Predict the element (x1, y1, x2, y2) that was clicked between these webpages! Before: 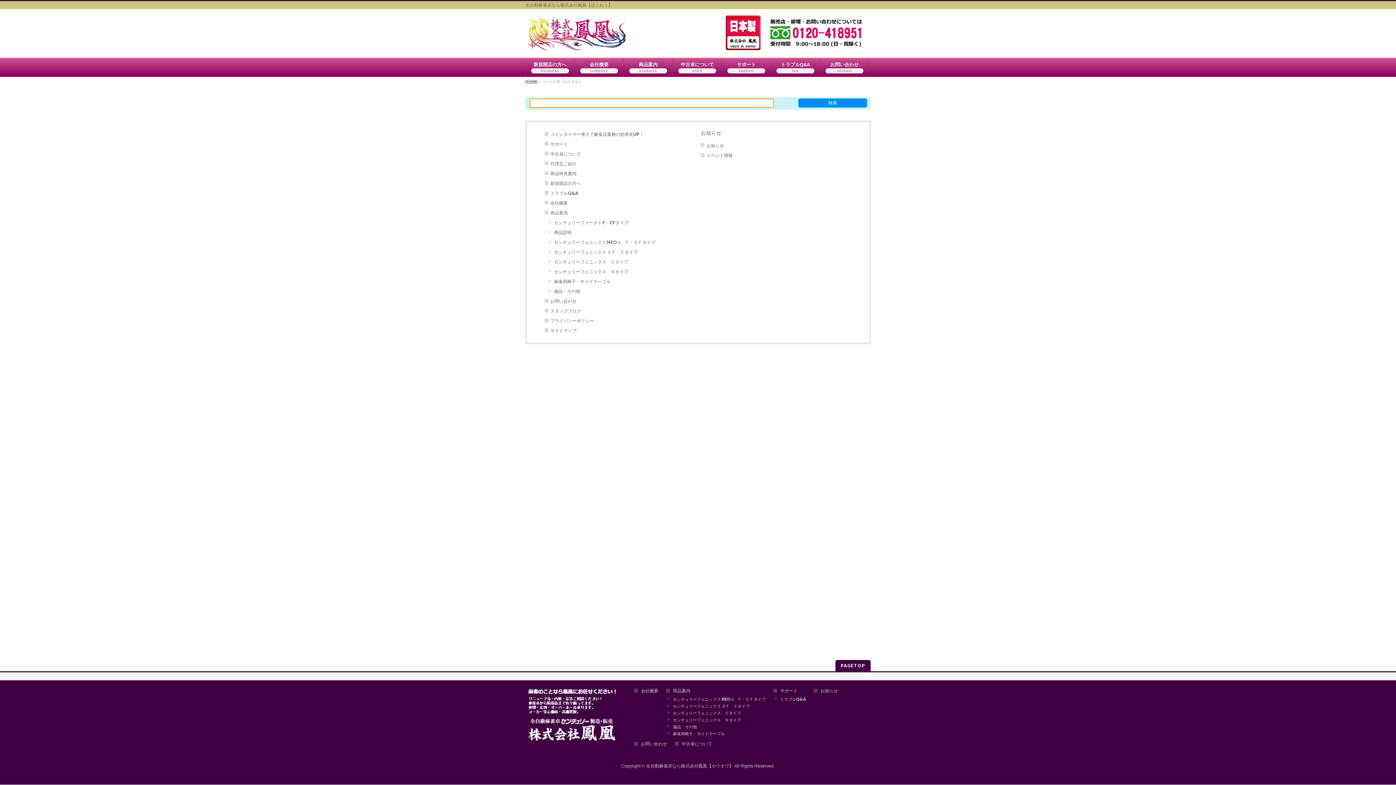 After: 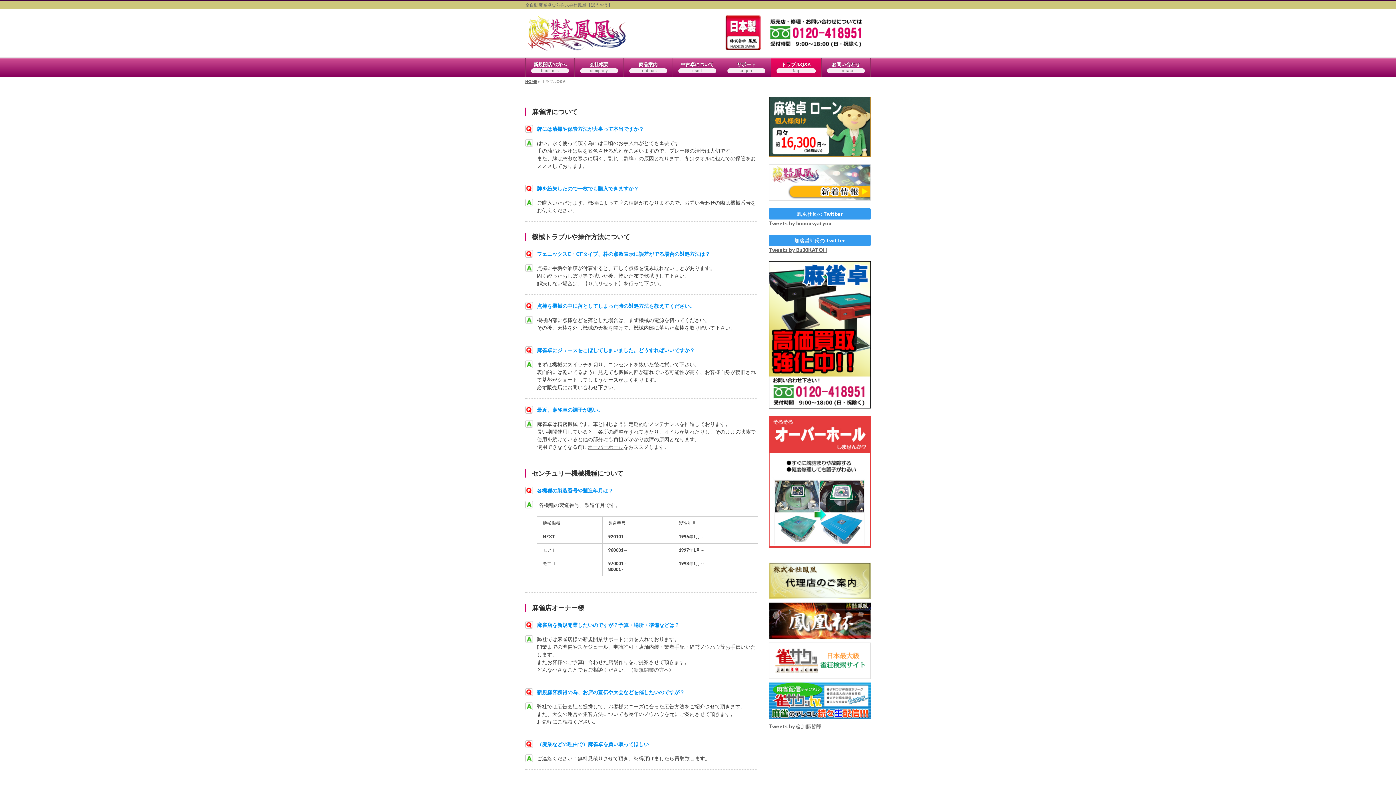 Action: label: トラブルQ&A bbox: (773, 697, 813, 701)